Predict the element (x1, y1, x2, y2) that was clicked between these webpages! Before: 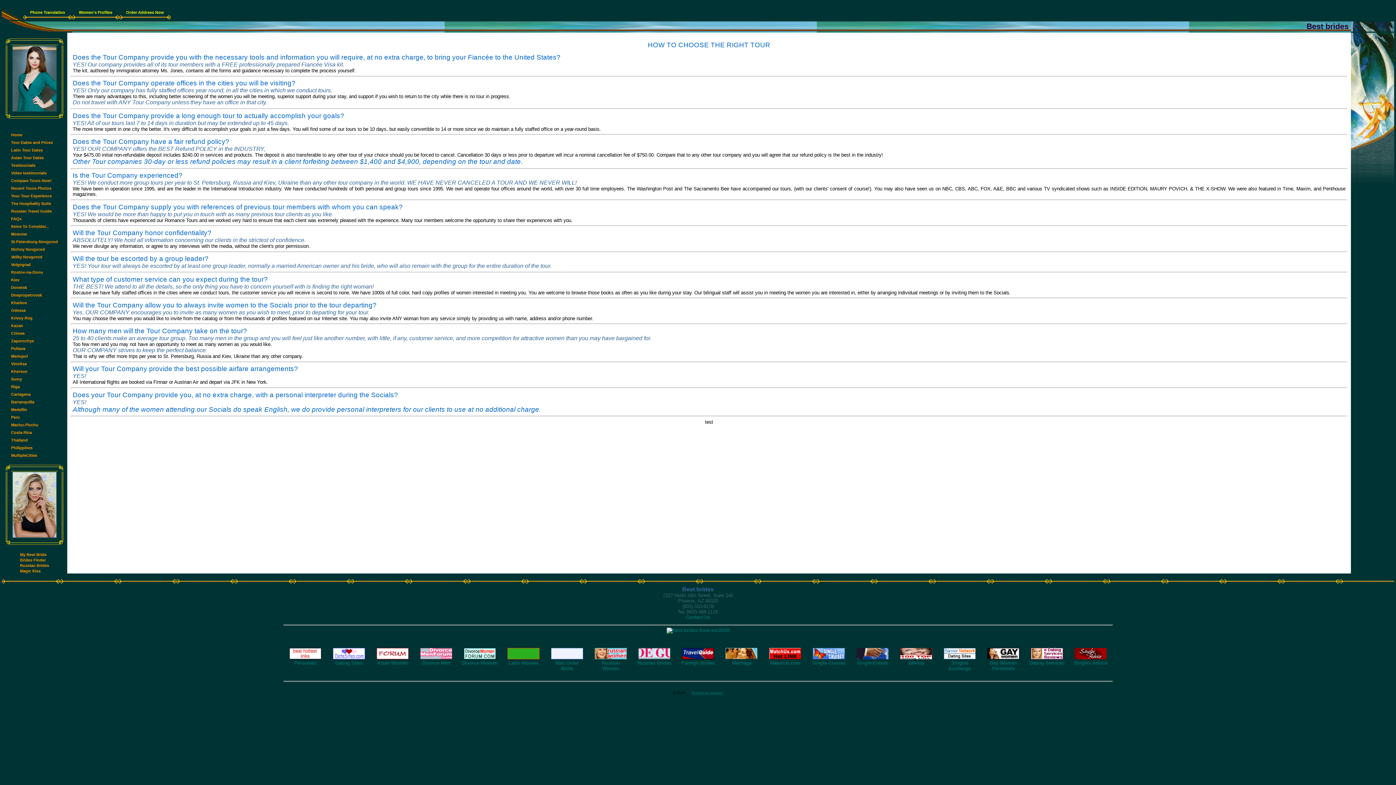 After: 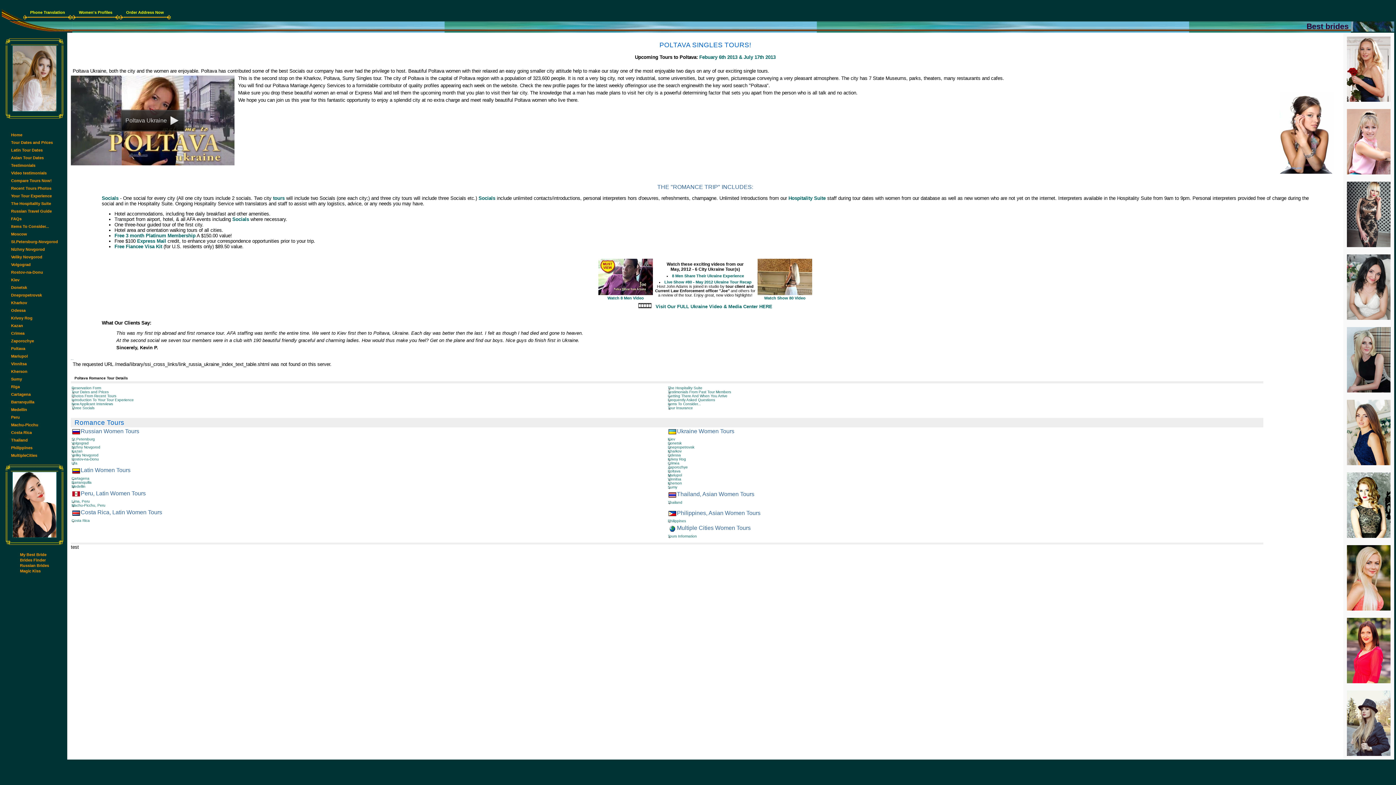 Action: bbox: (11, 346, 25, 350) label: Poltava